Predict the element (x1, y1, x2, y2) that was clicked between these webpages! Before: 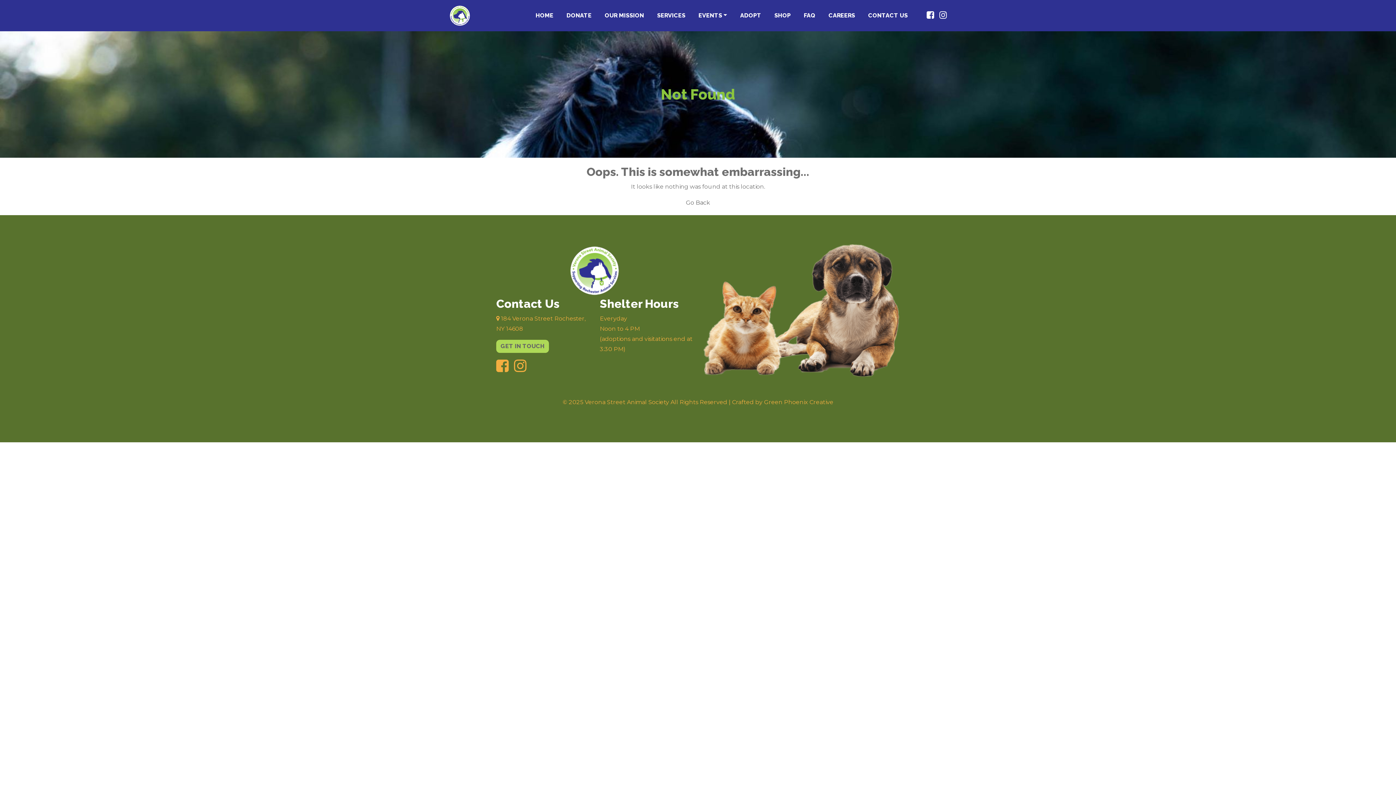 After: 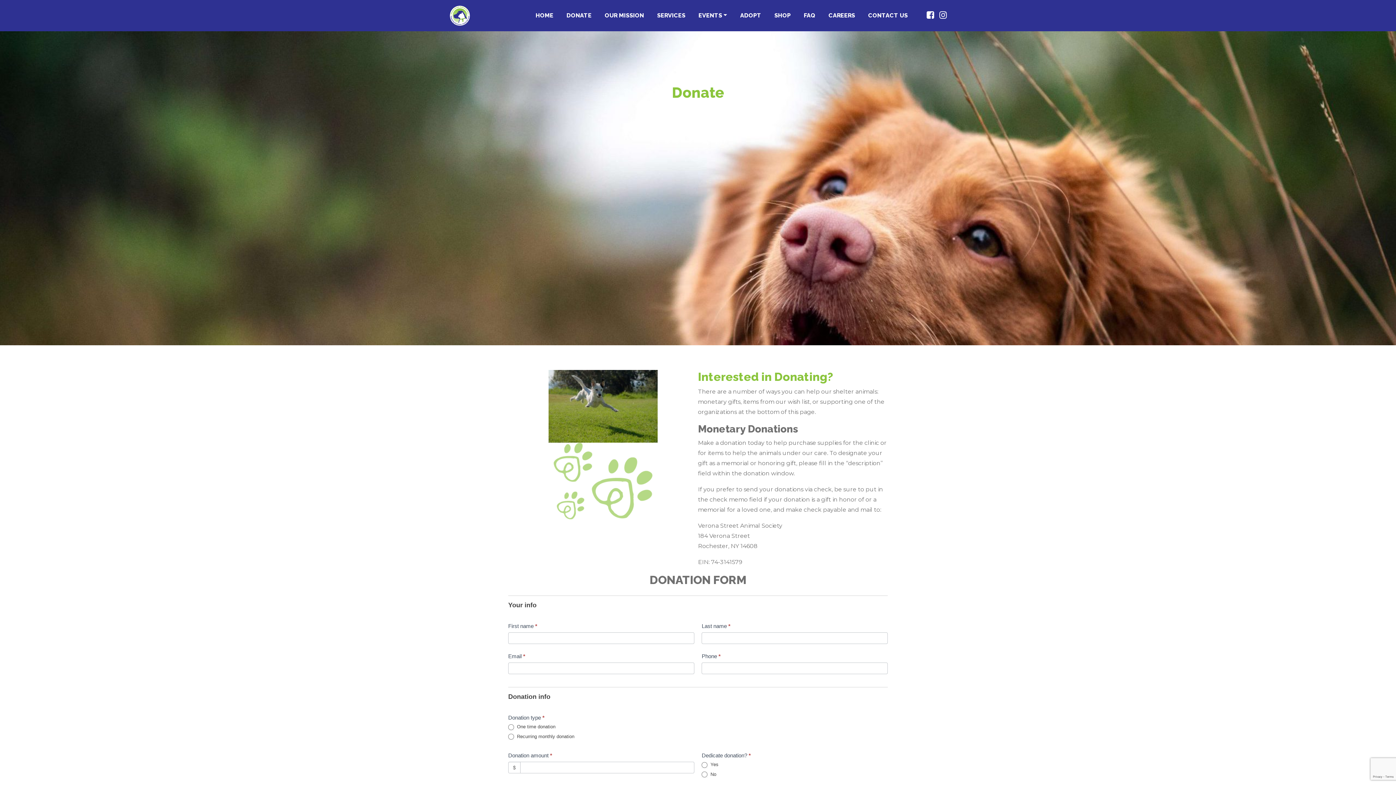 Action: label: DONATE bbox: (563, 7, 594, 23)